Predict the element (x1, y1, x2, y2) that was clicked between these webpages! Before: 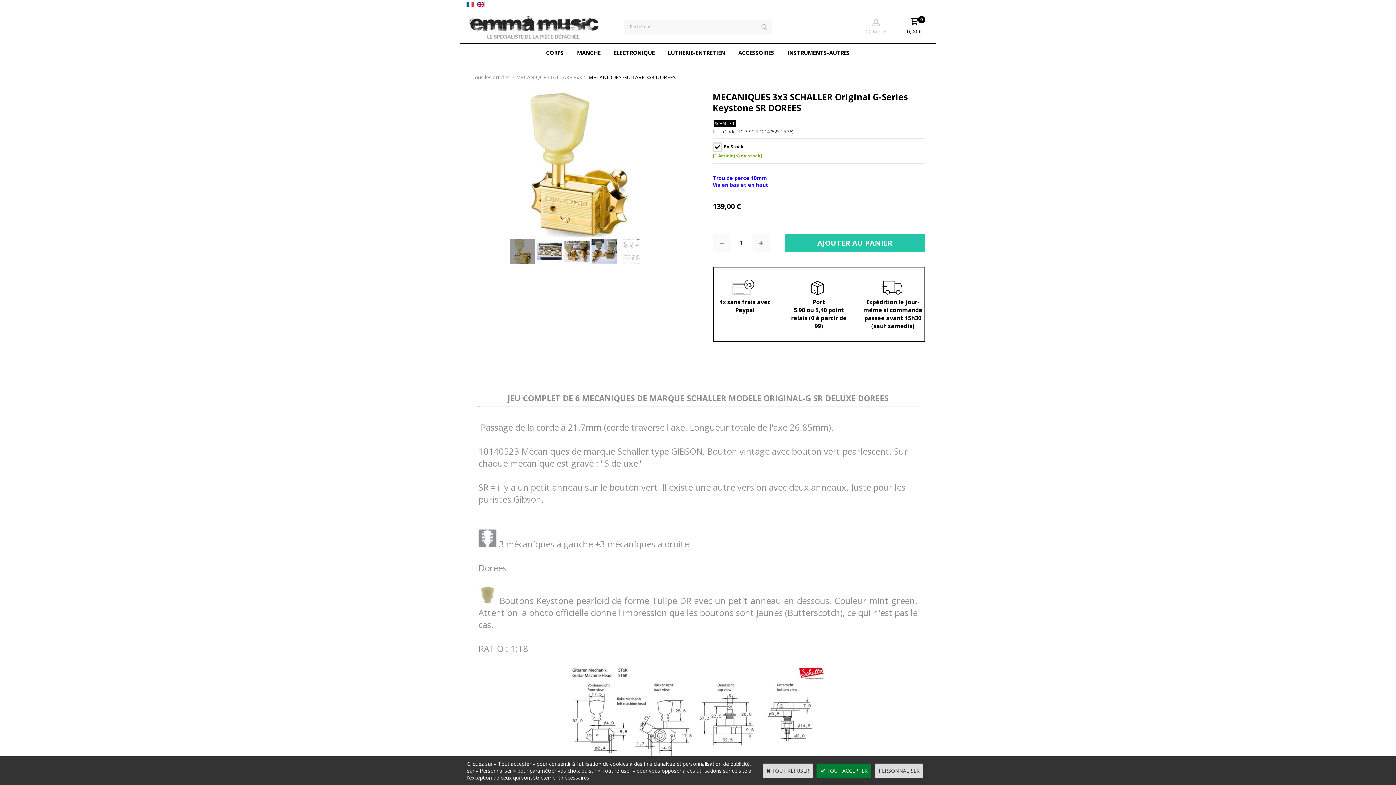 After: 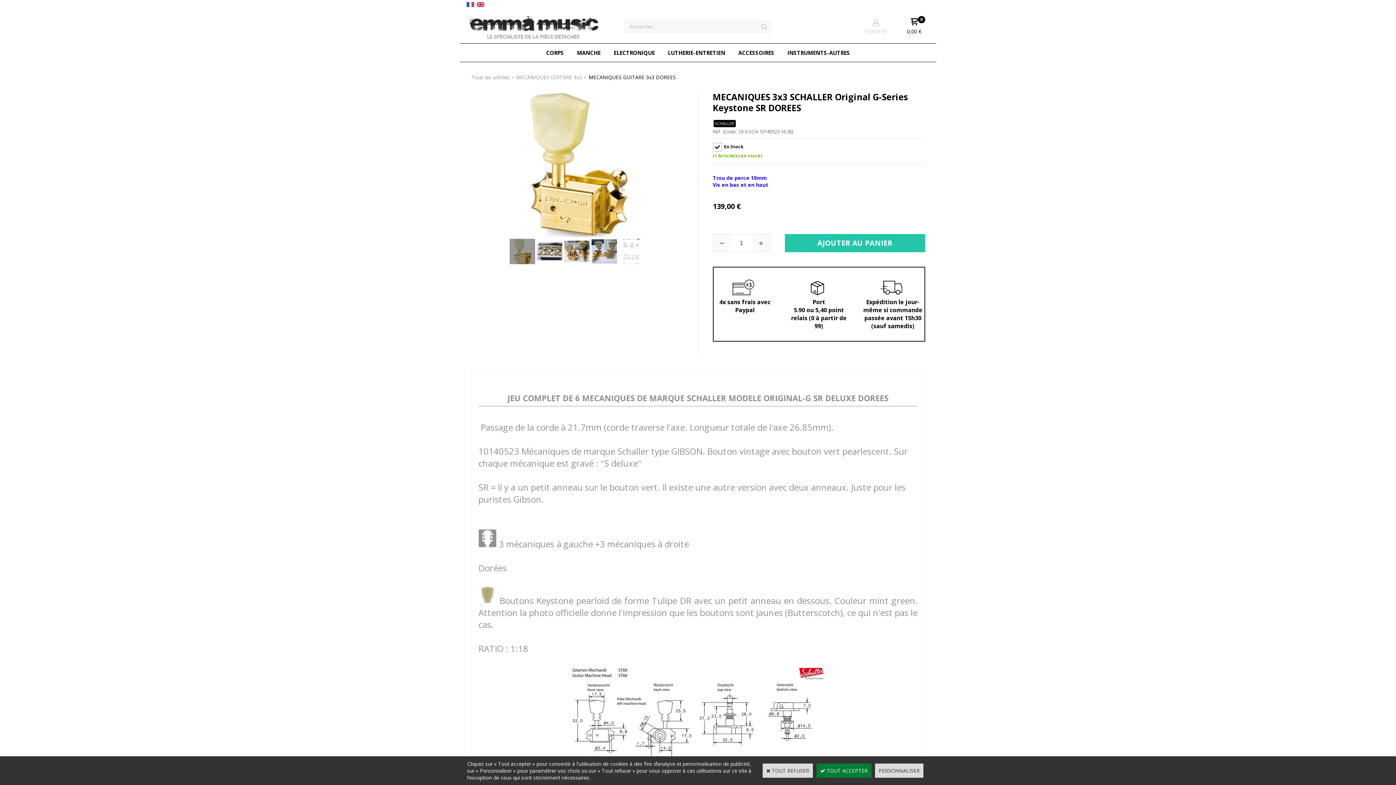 Action: bbox: (509, 238, 535, 264)